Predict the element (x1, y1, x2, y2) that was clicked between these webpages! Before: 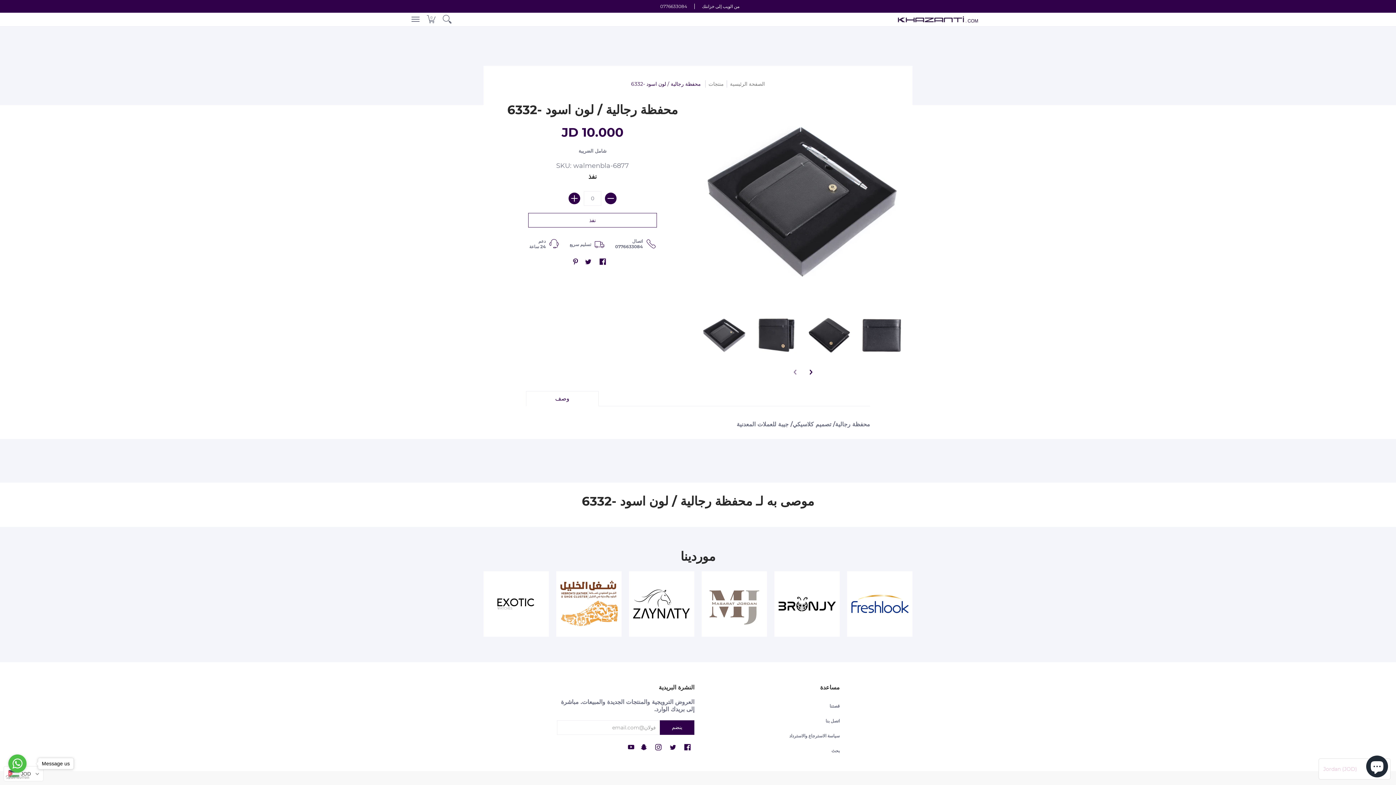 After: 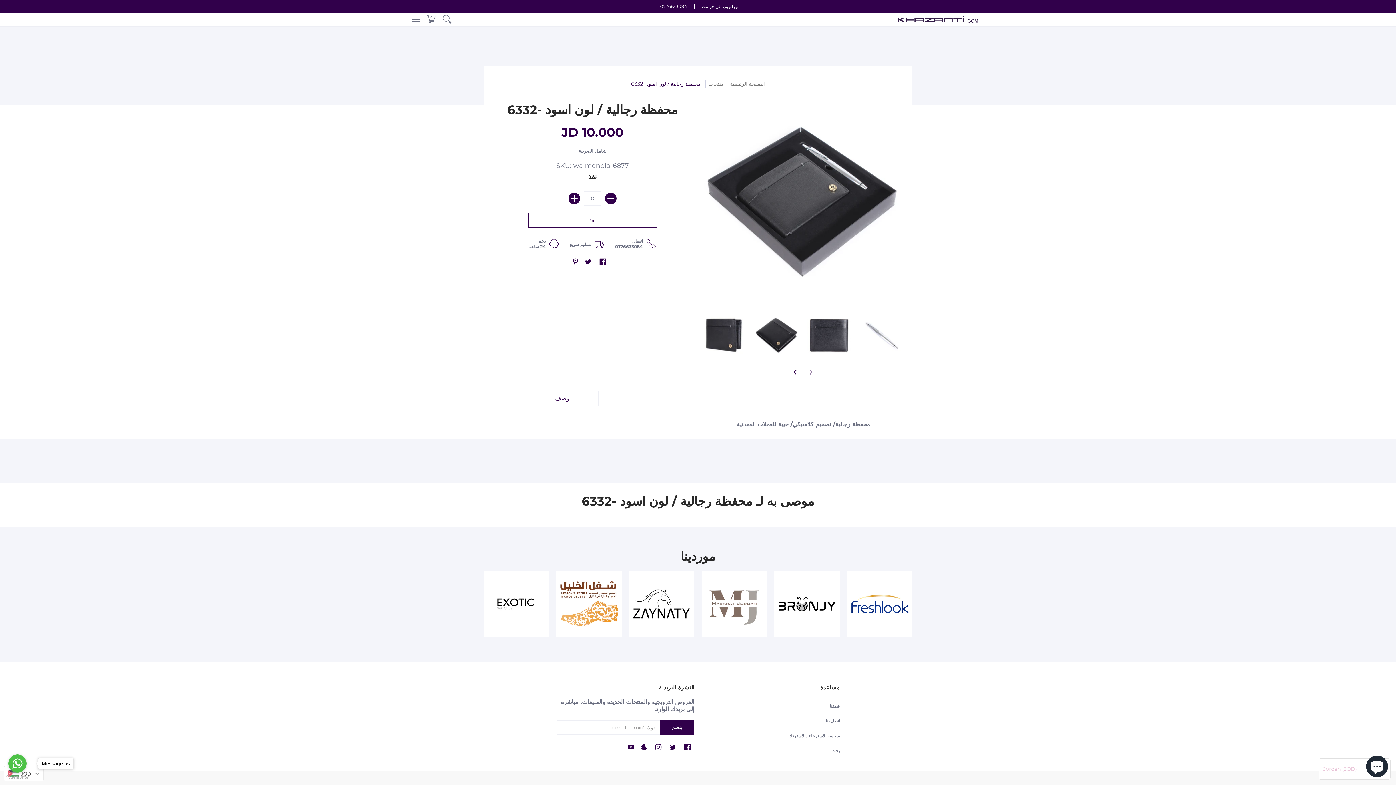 Action: label: التالي bbox: (804, 365, 818, 380)